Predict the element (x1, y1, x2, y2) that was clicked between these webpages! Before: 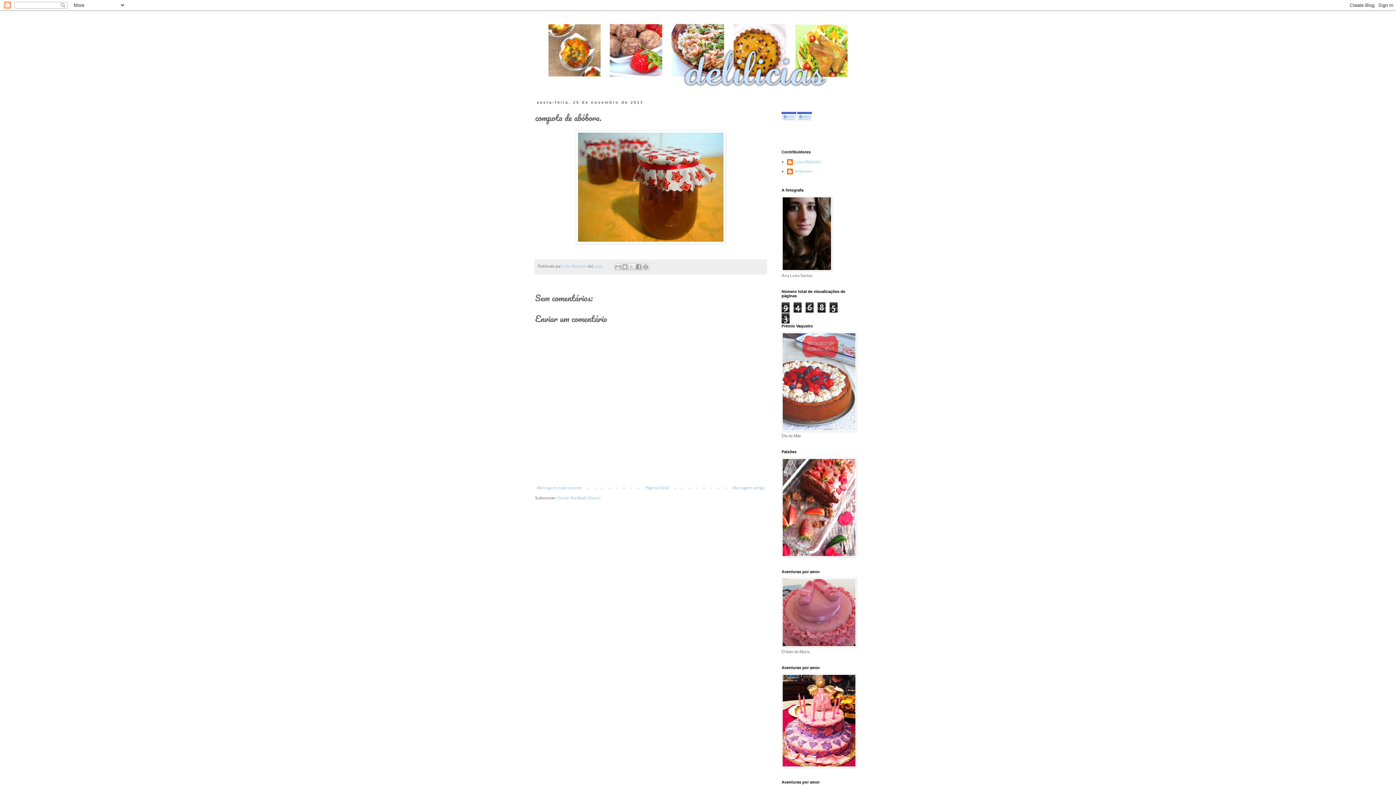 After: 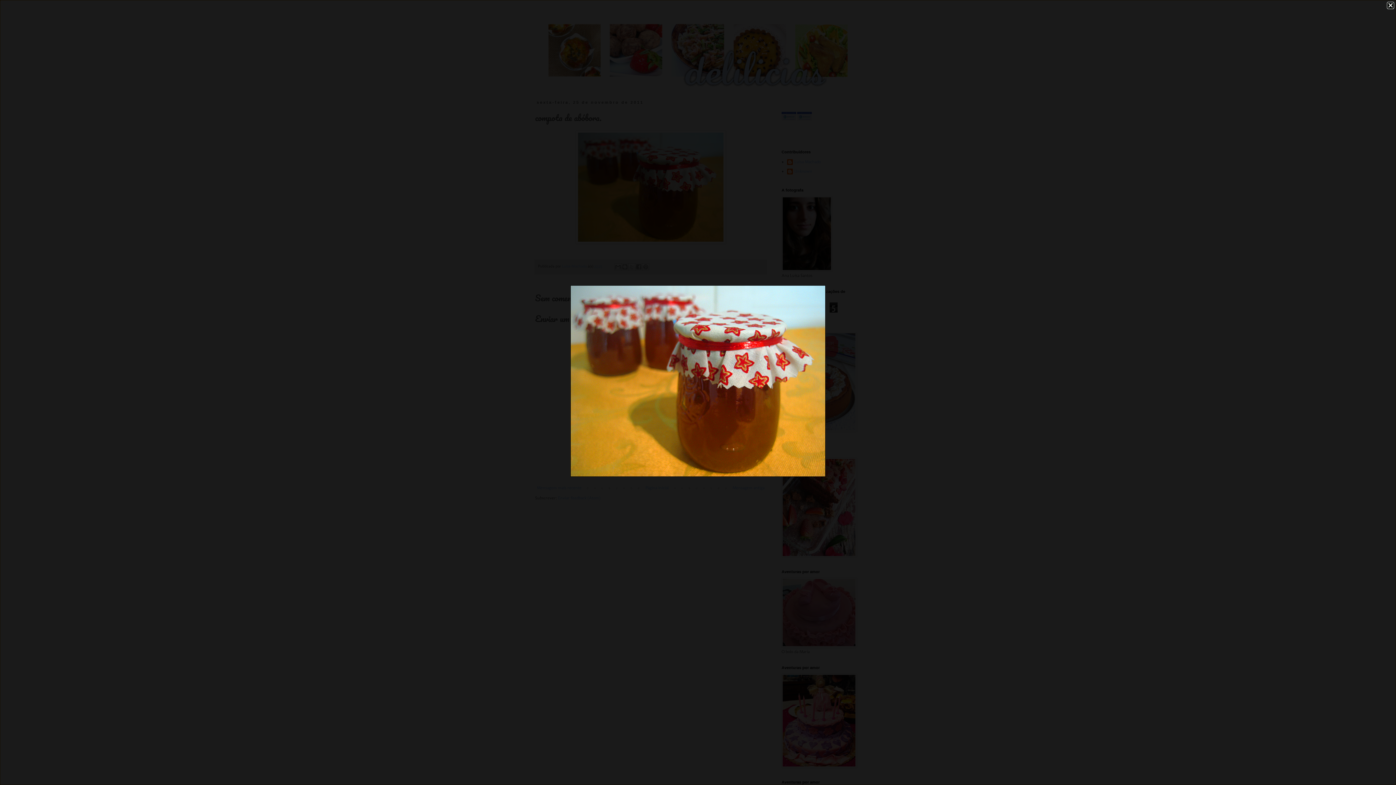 Action: bbox: (576, 239, 725, 244)